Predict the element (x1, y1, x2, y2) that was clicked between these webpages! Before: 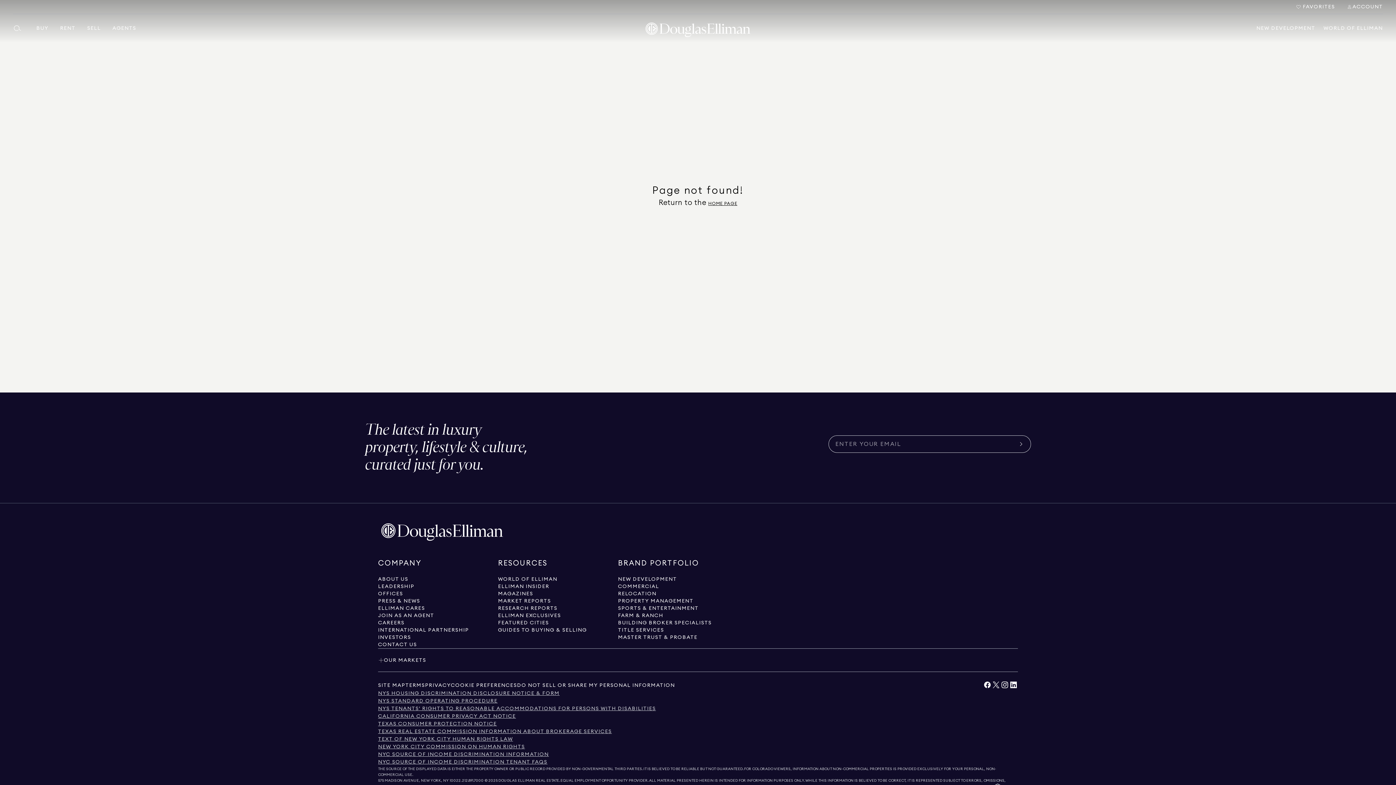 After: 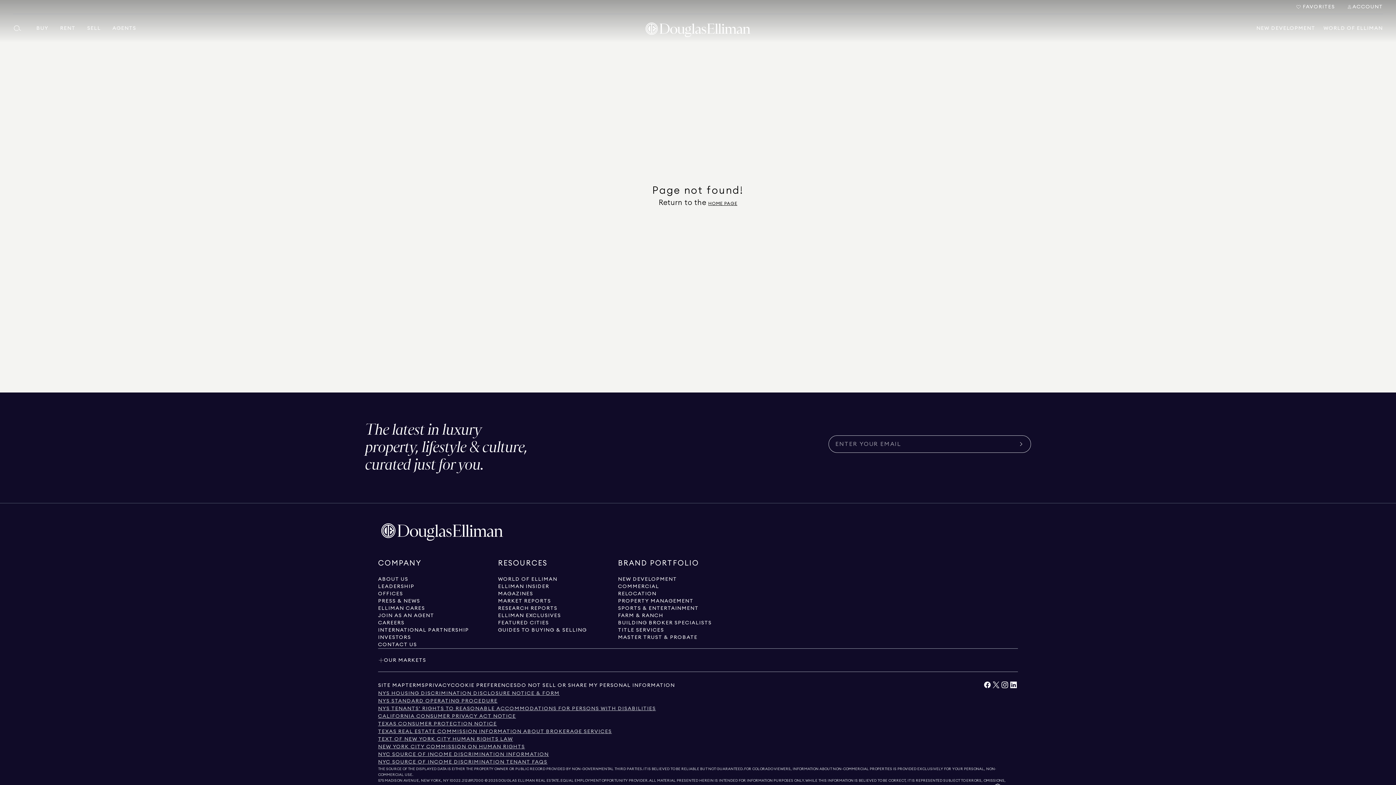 Action: label: View Texas Real Estate Commission Information About Brokerage Services bbox: (378, 728, 612, 736)